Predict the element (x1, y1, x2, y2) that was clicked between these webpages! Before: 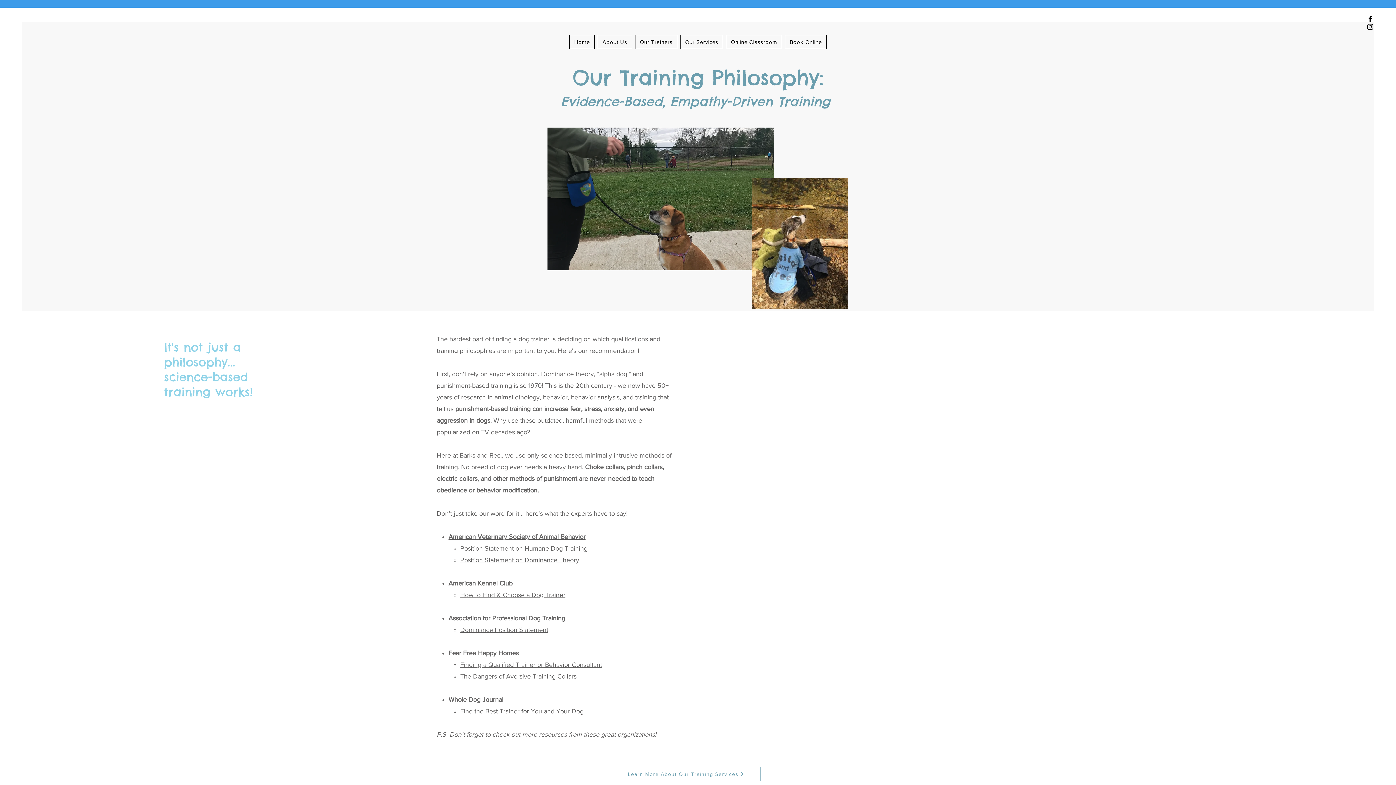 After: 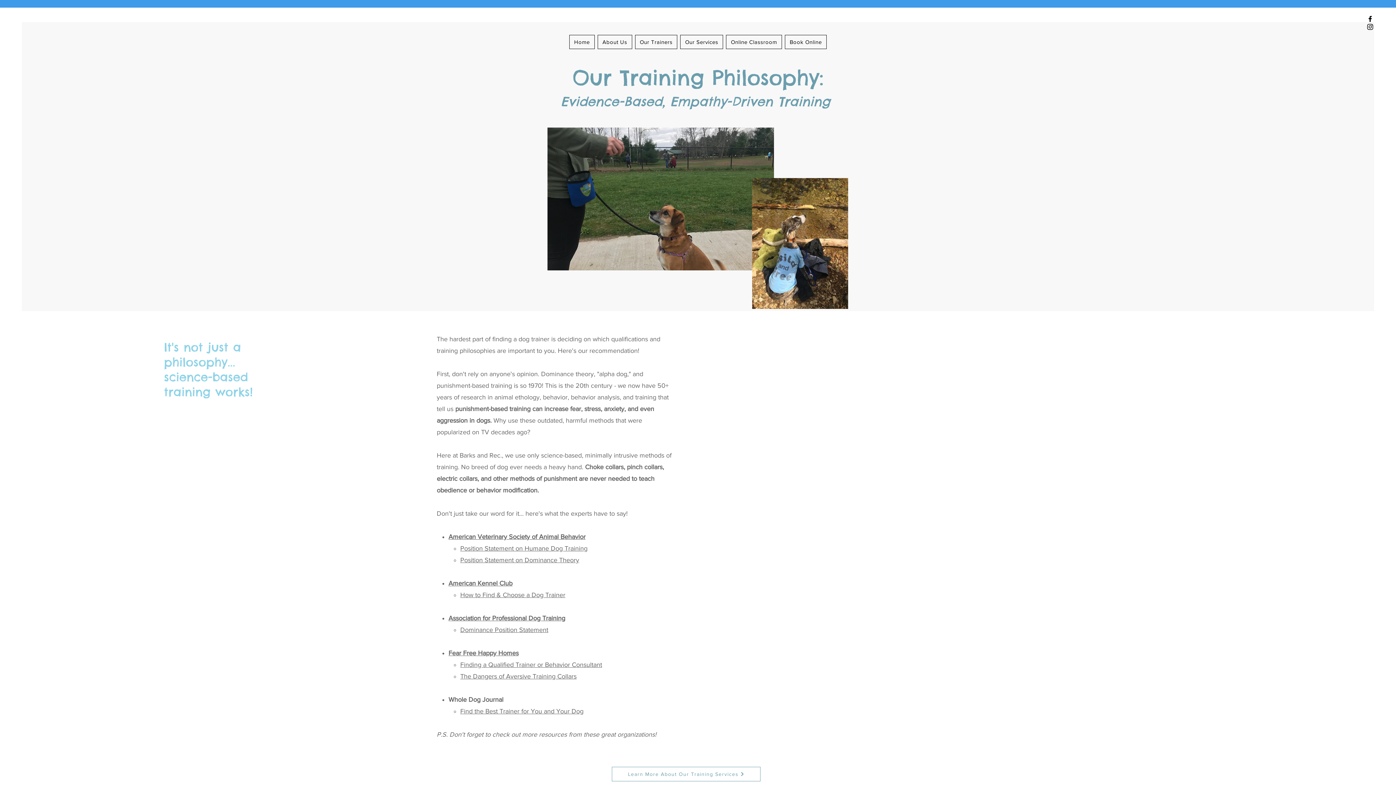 Action: bbox: (460, 545, 587, 552) label: Position Statement on Humane Dog Training